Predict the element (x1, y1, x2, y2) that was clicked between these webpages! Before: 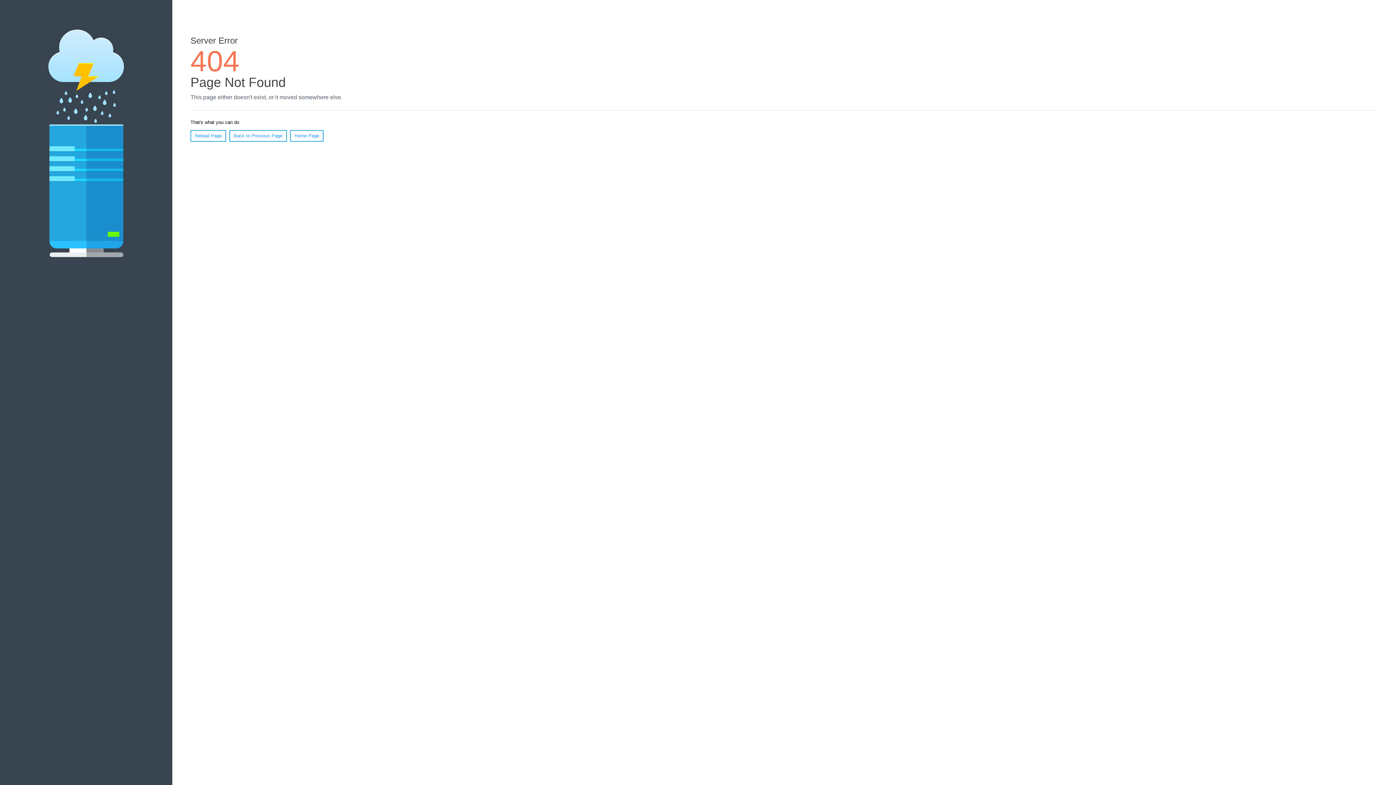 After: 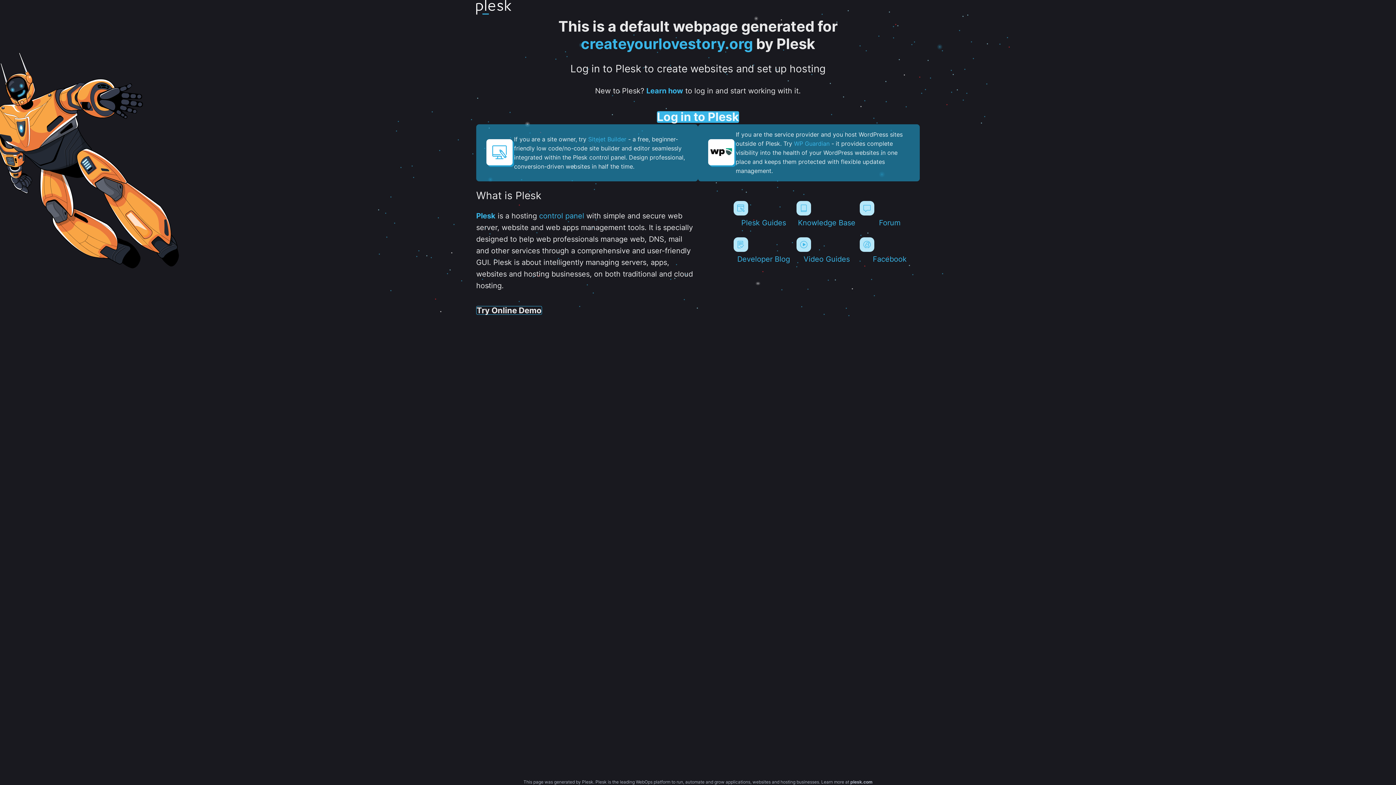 Action: label: Home Page bbox: (290, 130, 323, 141)